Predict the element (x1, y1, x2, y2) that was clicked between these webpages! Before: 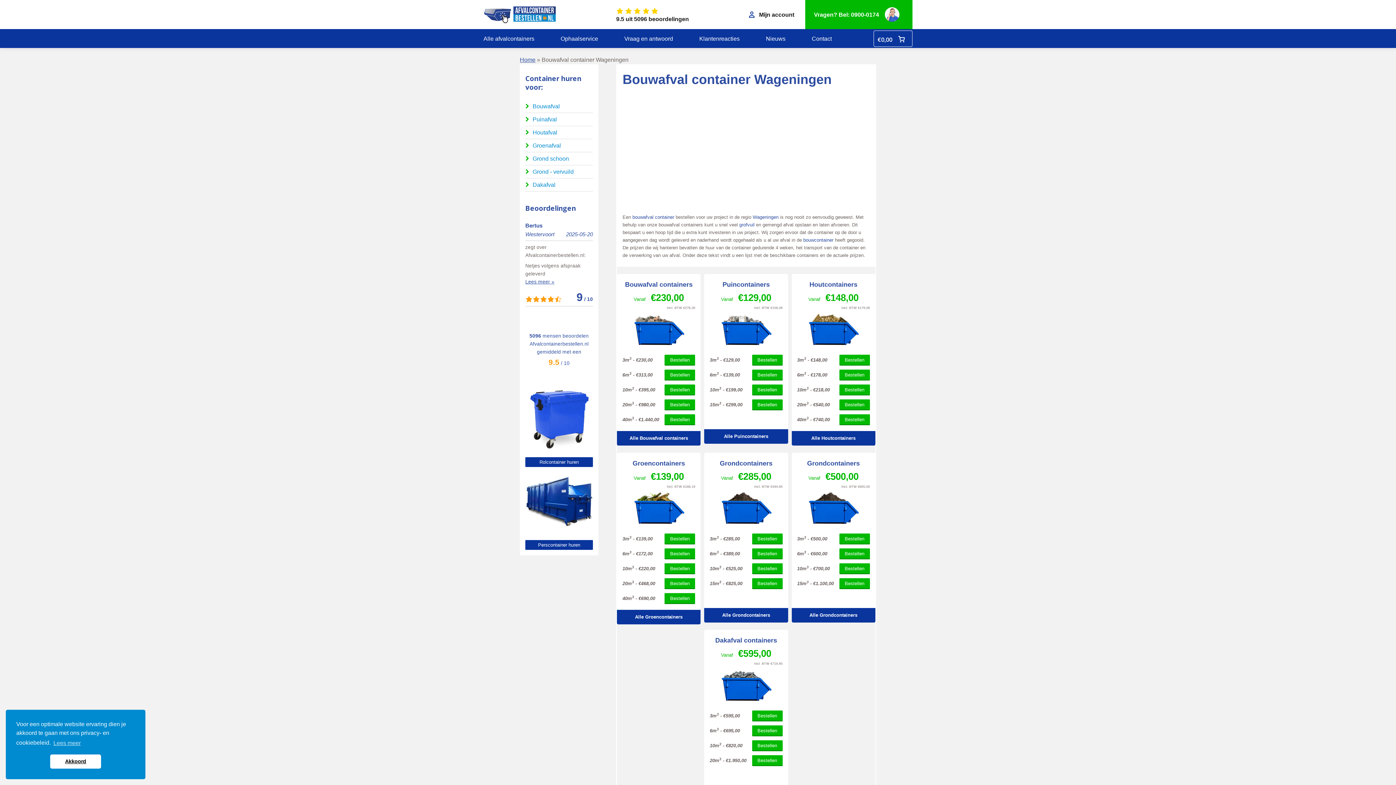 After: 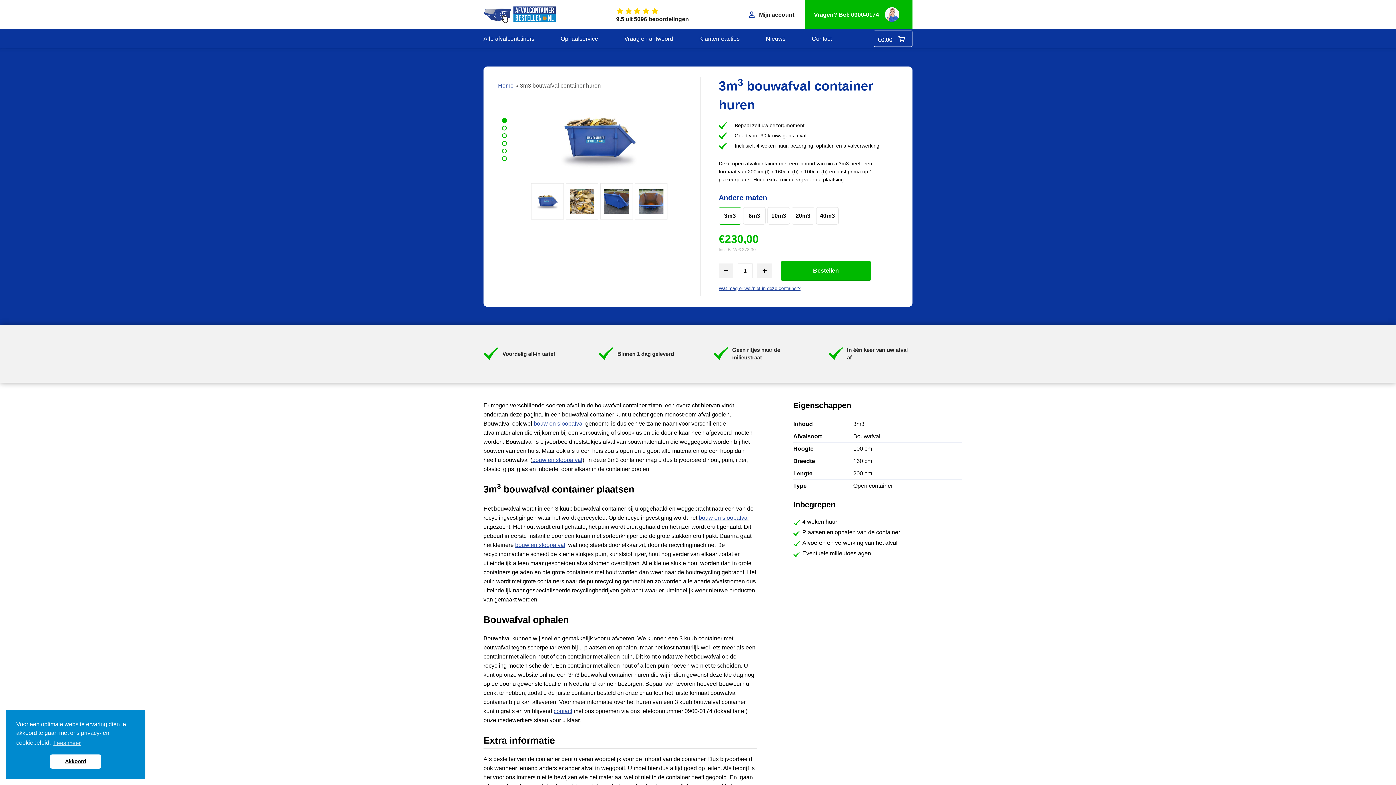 Action: bbox: (664, 354, 695, 365) label: Bestellen